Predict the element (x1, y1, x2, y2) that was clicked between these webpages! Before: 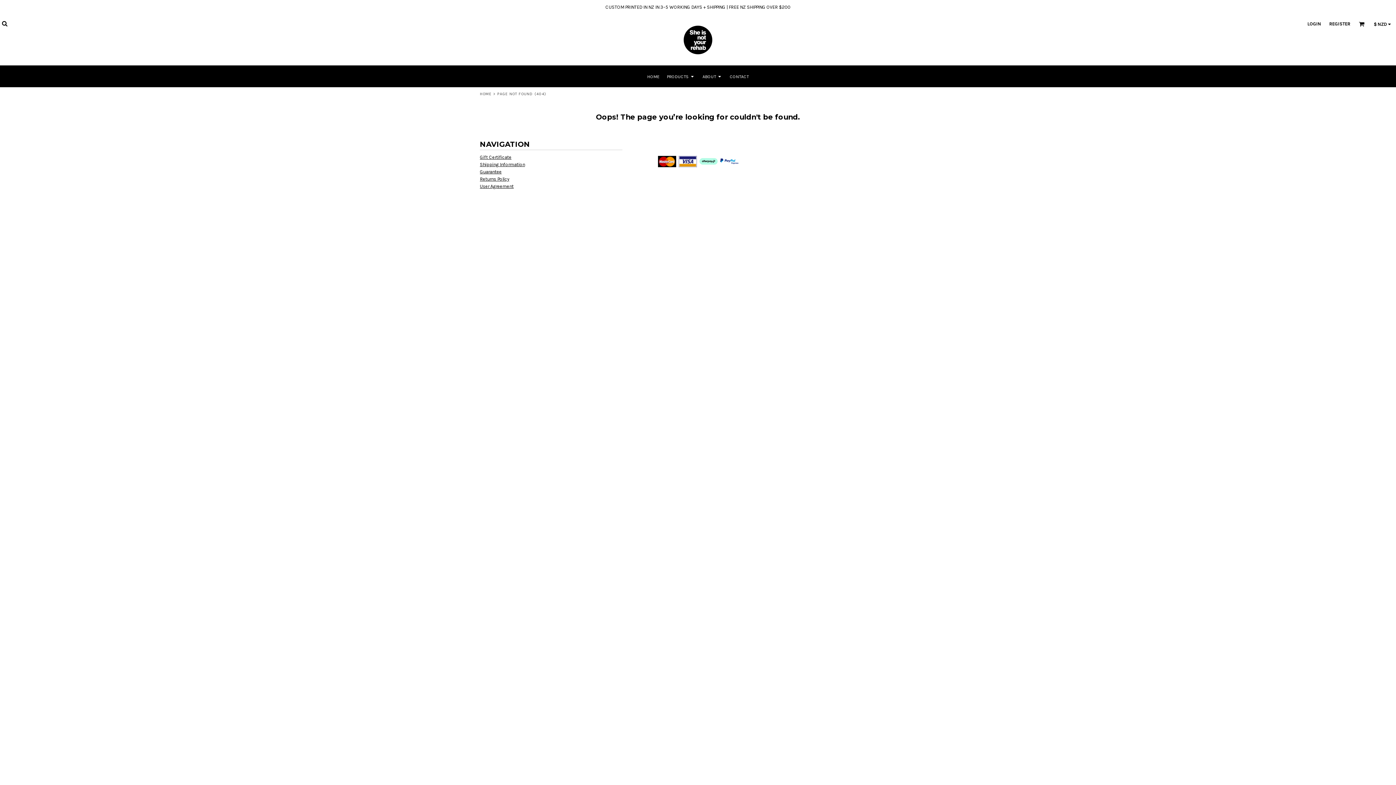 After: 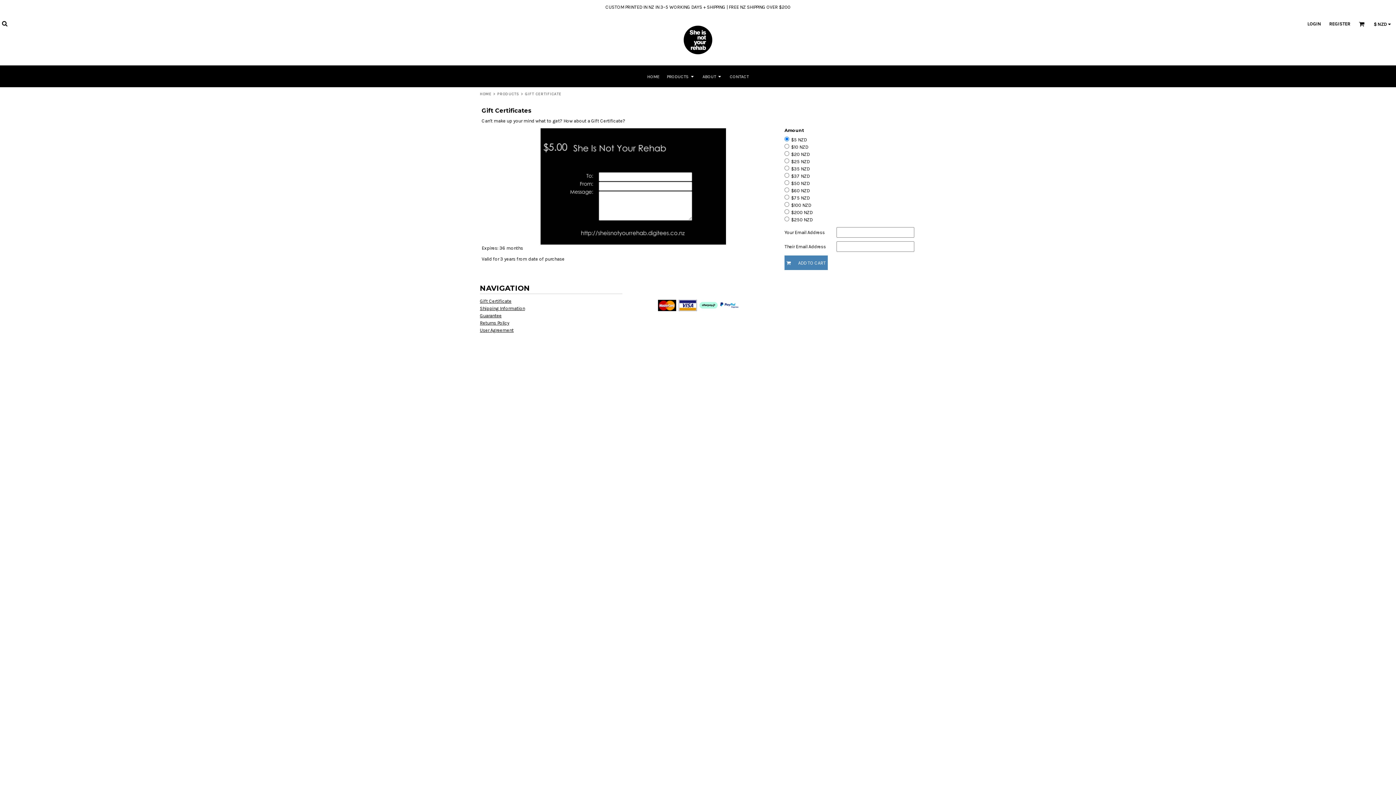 Action: bbox: (480, 154, 511, 160) label: Gift Certificate